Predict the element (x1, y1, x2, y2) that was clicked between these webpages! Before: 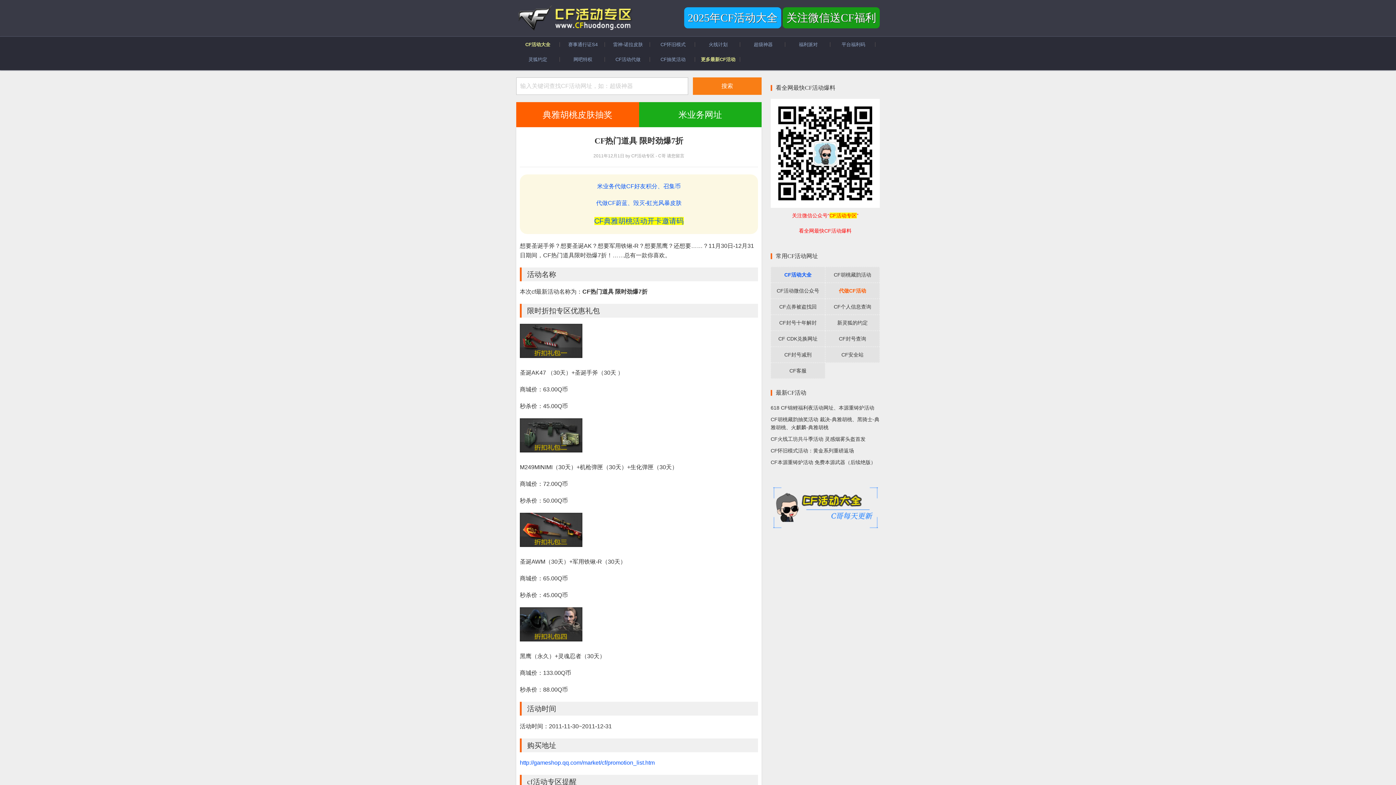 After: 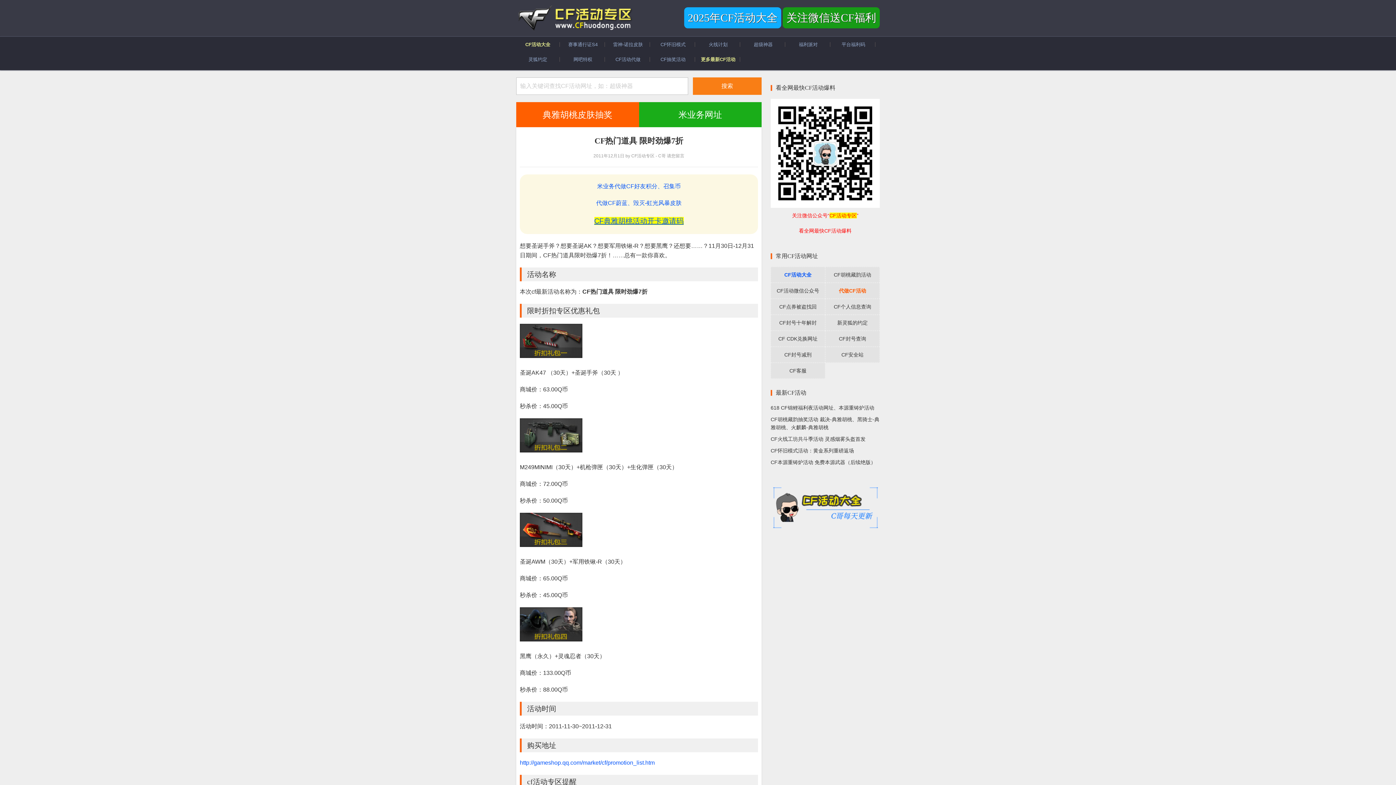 Action: bbox: (594, 216, 683, 224) label: CF典雅胡桃活动开卡邀请码